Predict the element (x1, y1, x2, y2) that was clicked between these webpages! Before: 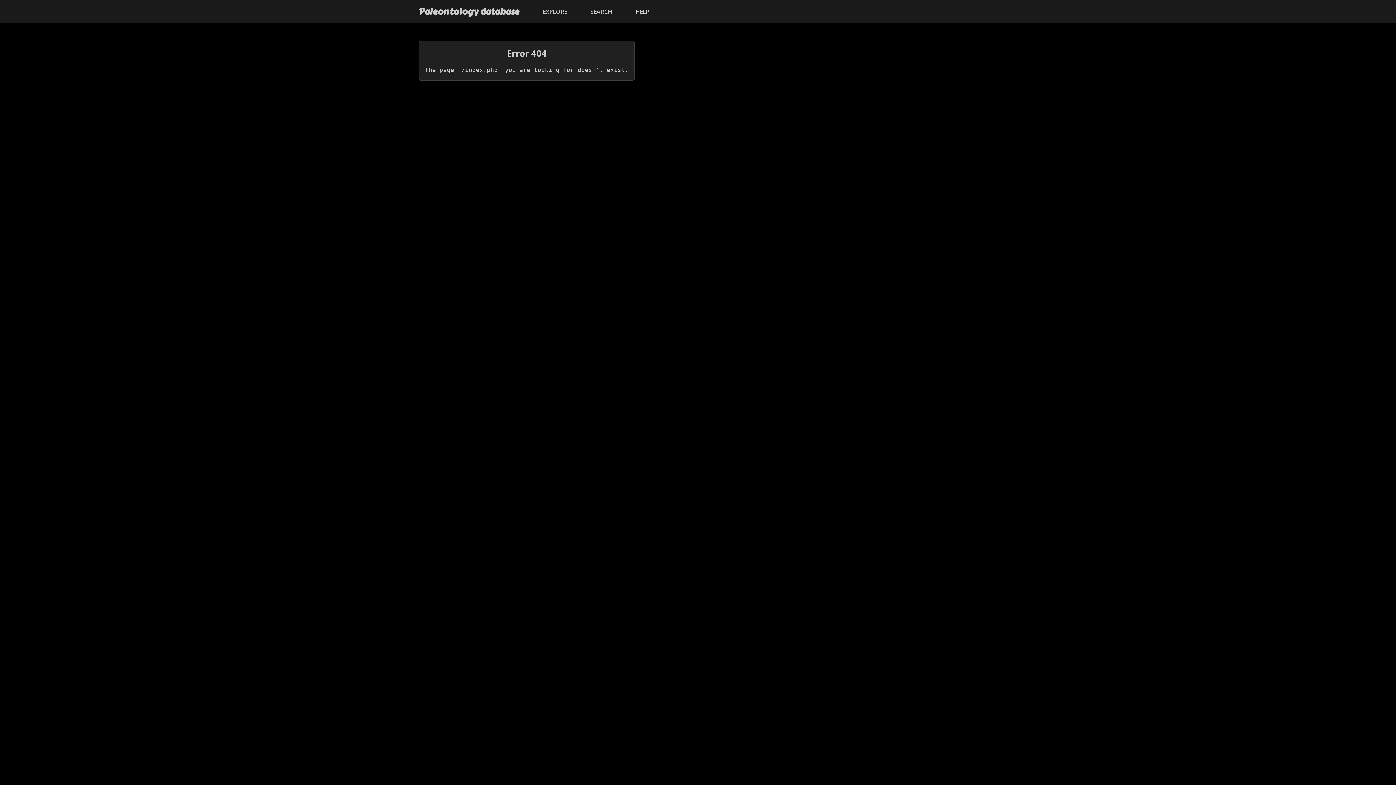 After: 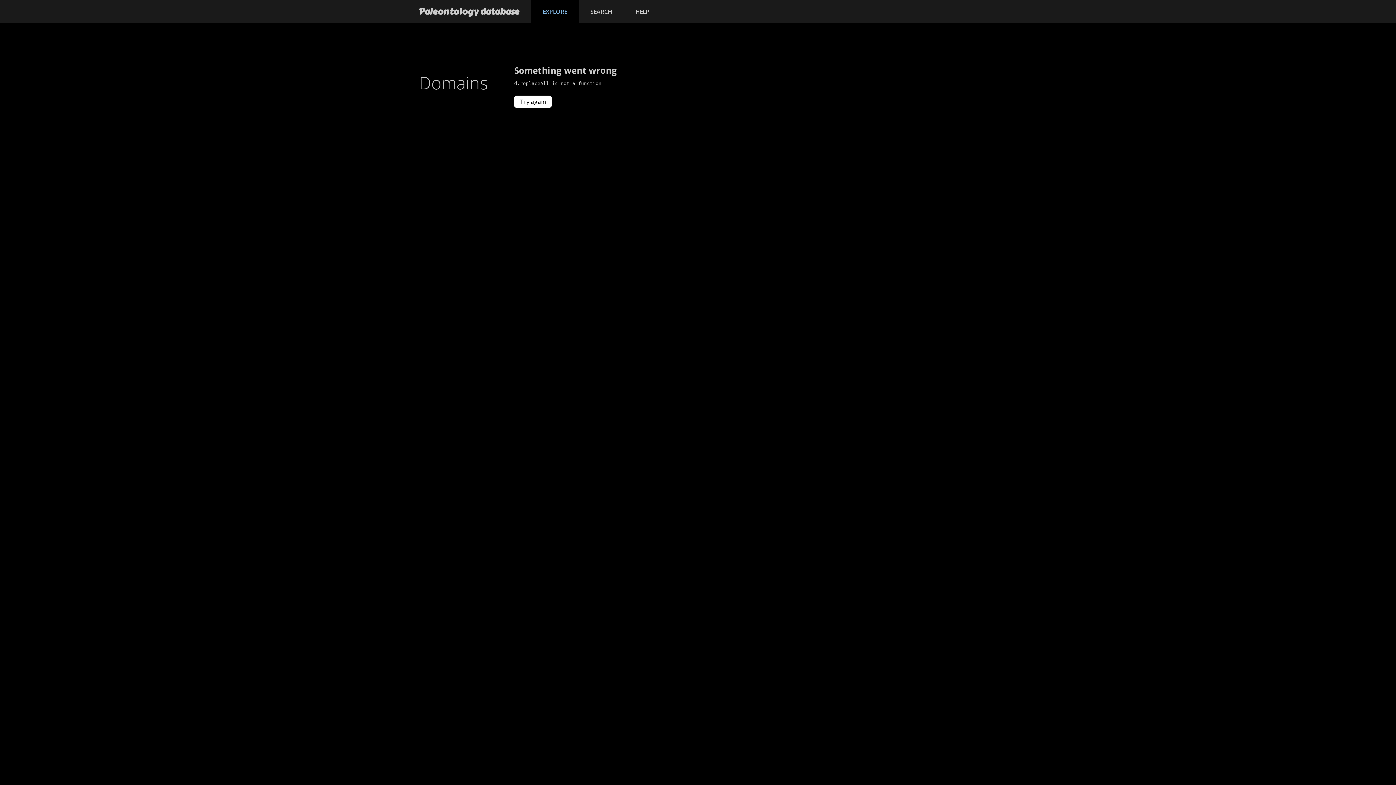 Action: label: EXPLORE bbox: (531, 0, 578, 23)